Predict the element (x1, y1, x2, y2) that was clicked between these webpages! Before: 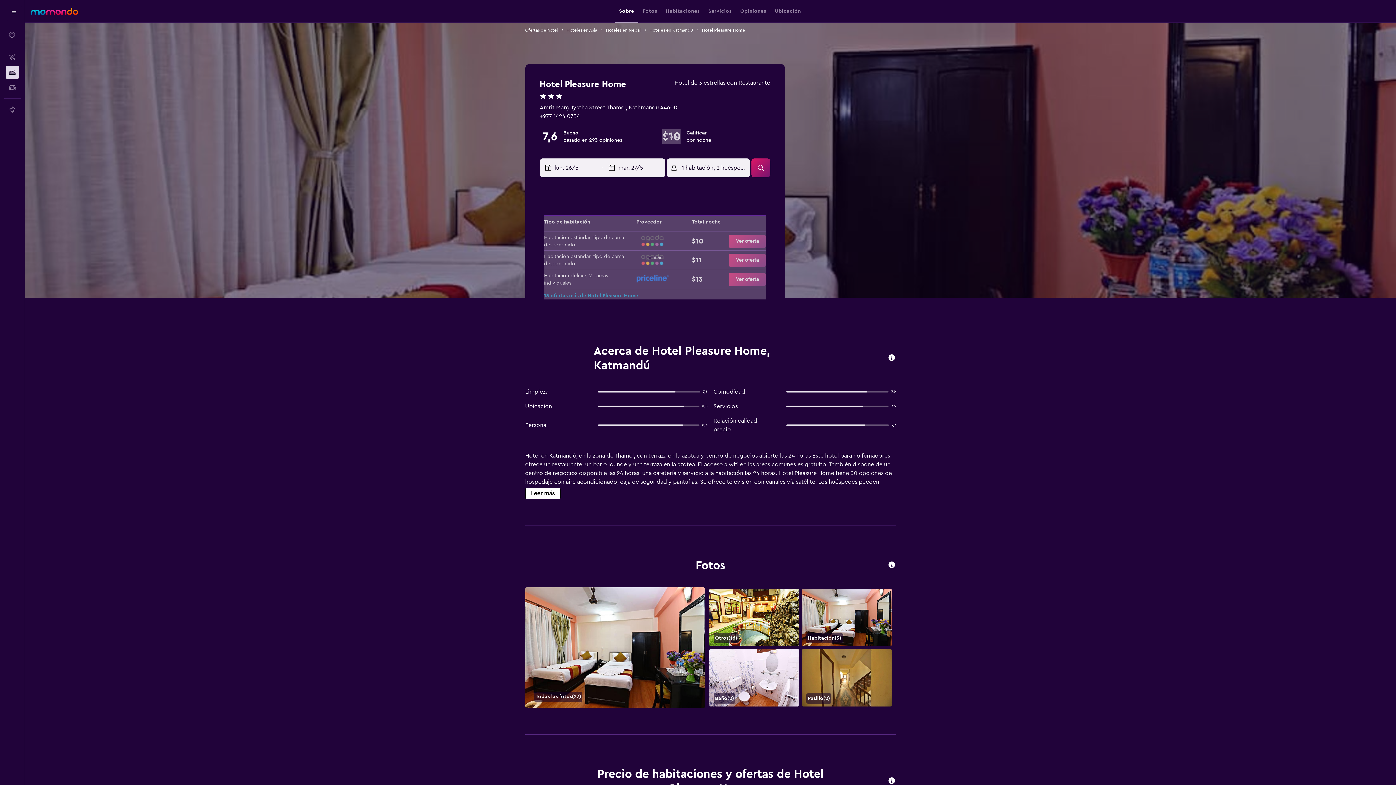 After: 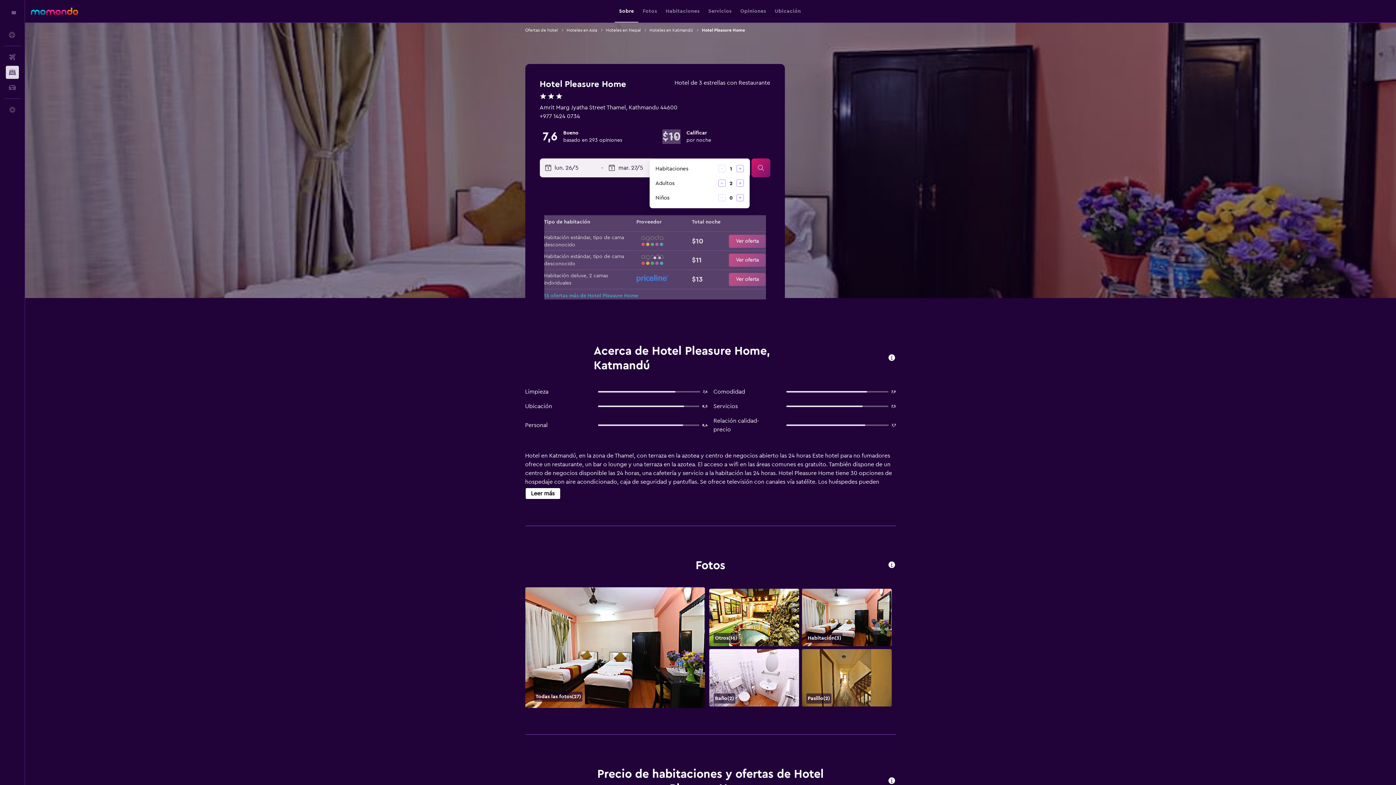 Action: bbox: (666, 158, 750, 177) label: 1 habitación, 2 huéspedes